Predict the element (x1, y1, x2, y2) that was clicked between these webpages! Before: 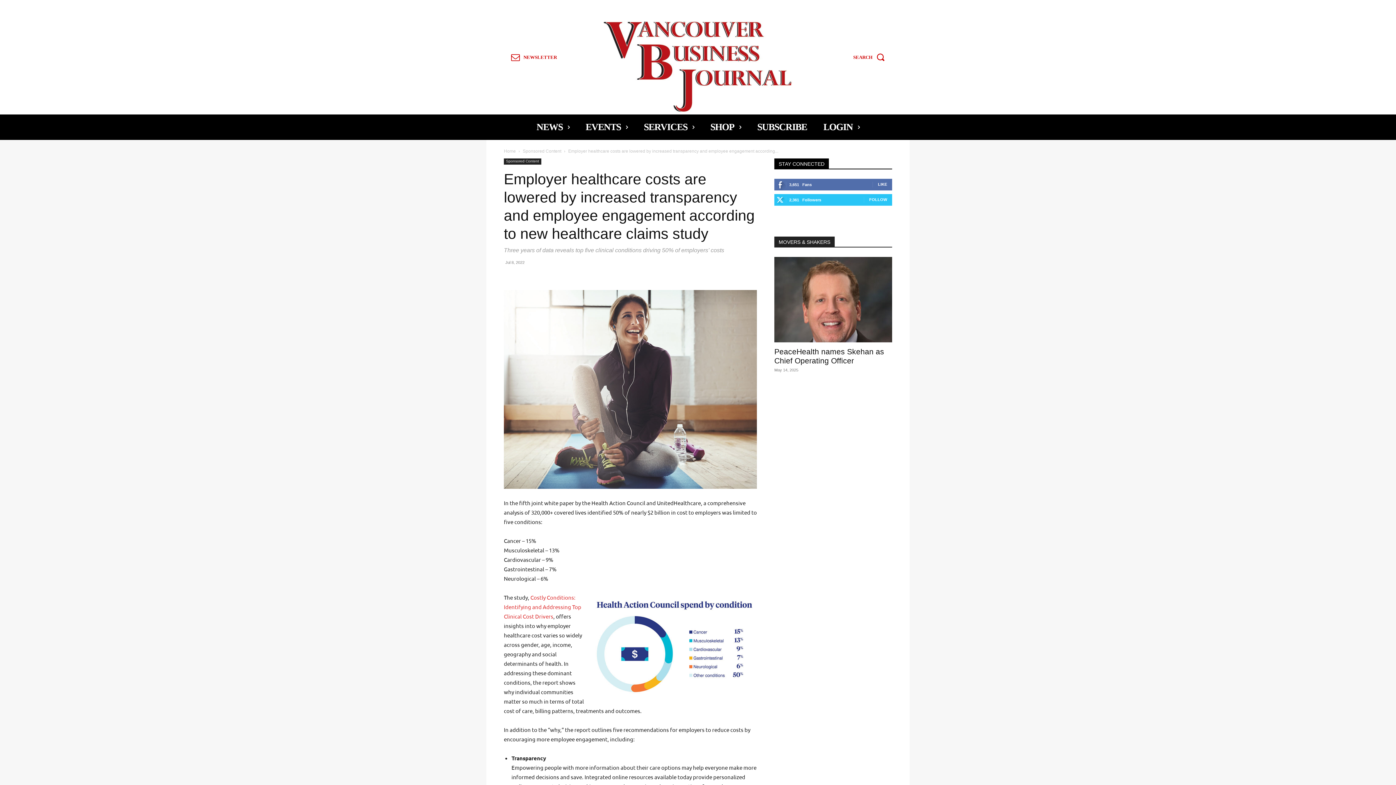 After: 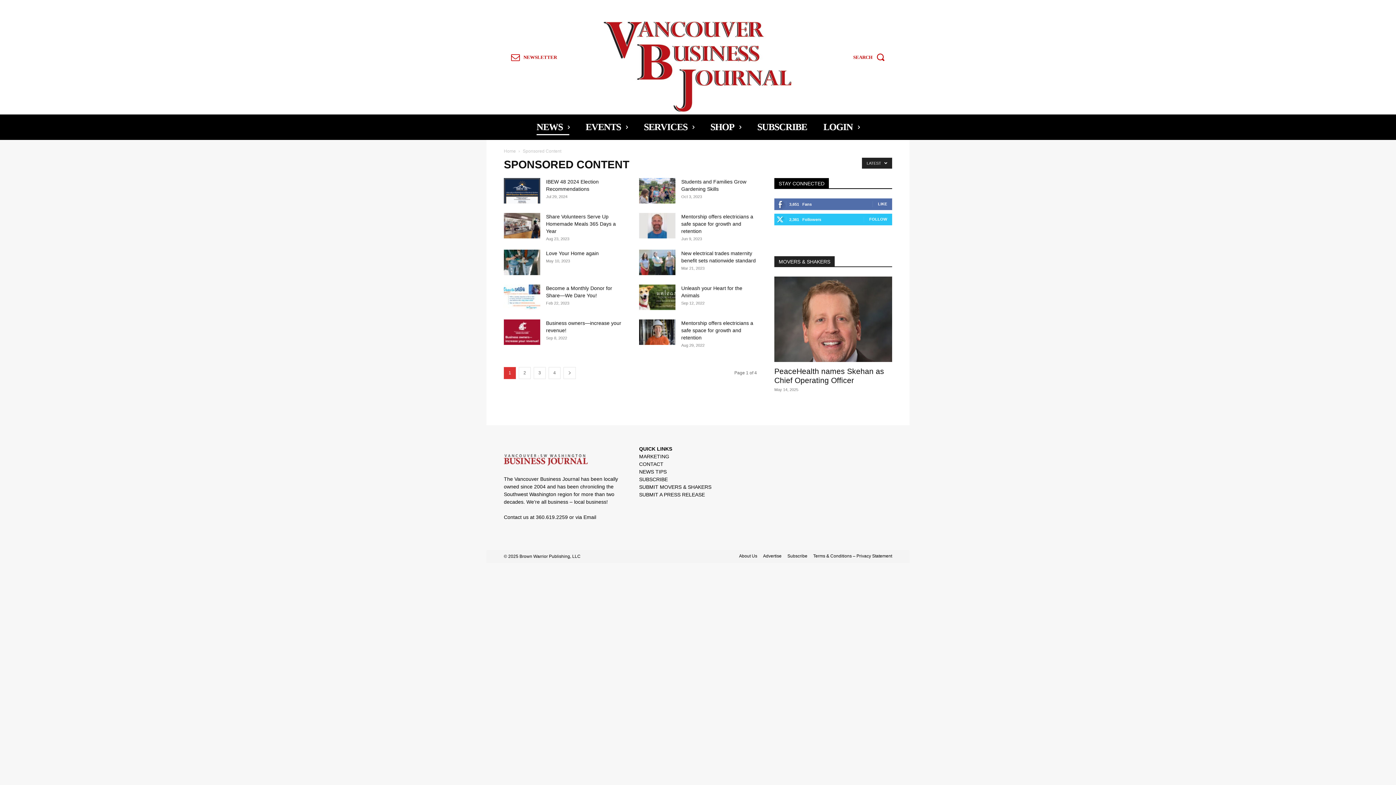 Action: bbox: (504, 158, 541, 164) label: Sponsored Content